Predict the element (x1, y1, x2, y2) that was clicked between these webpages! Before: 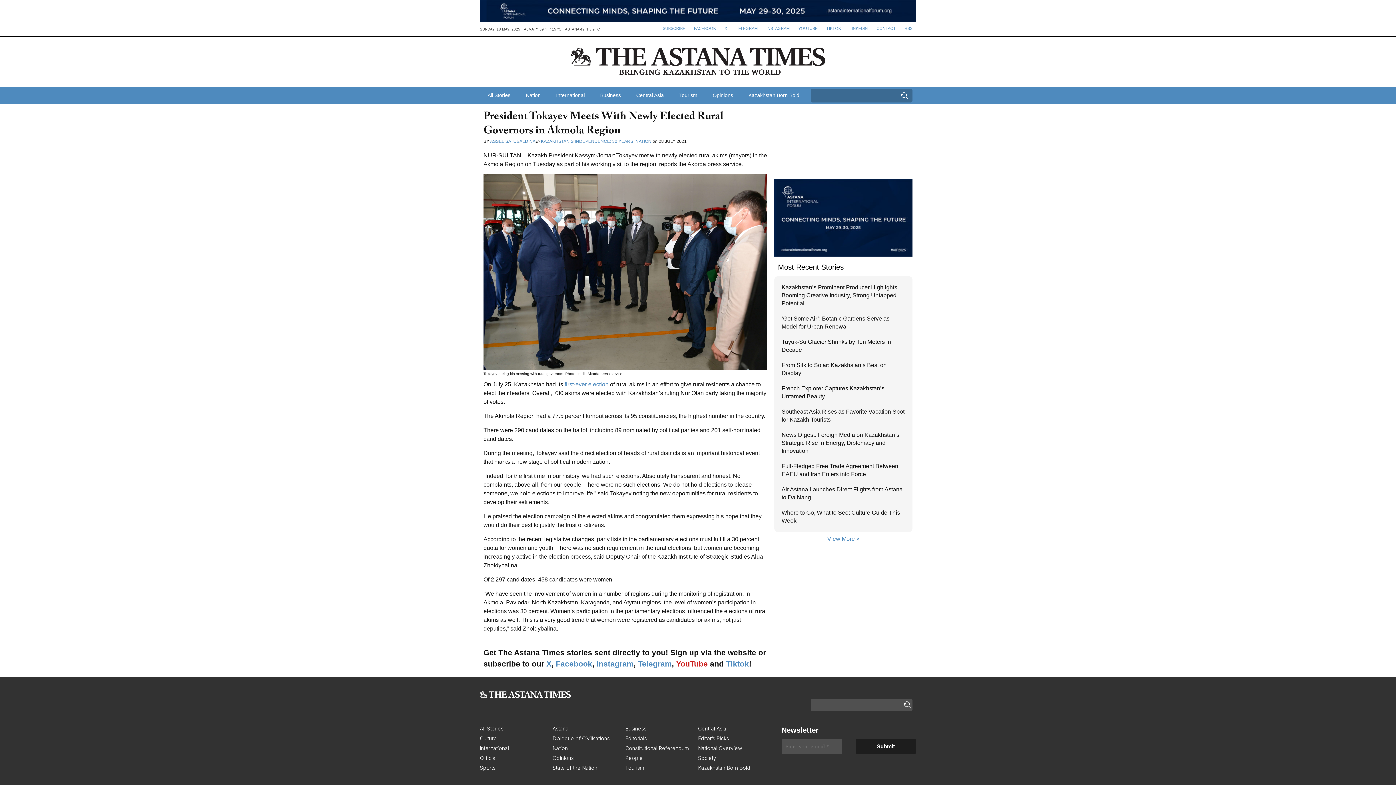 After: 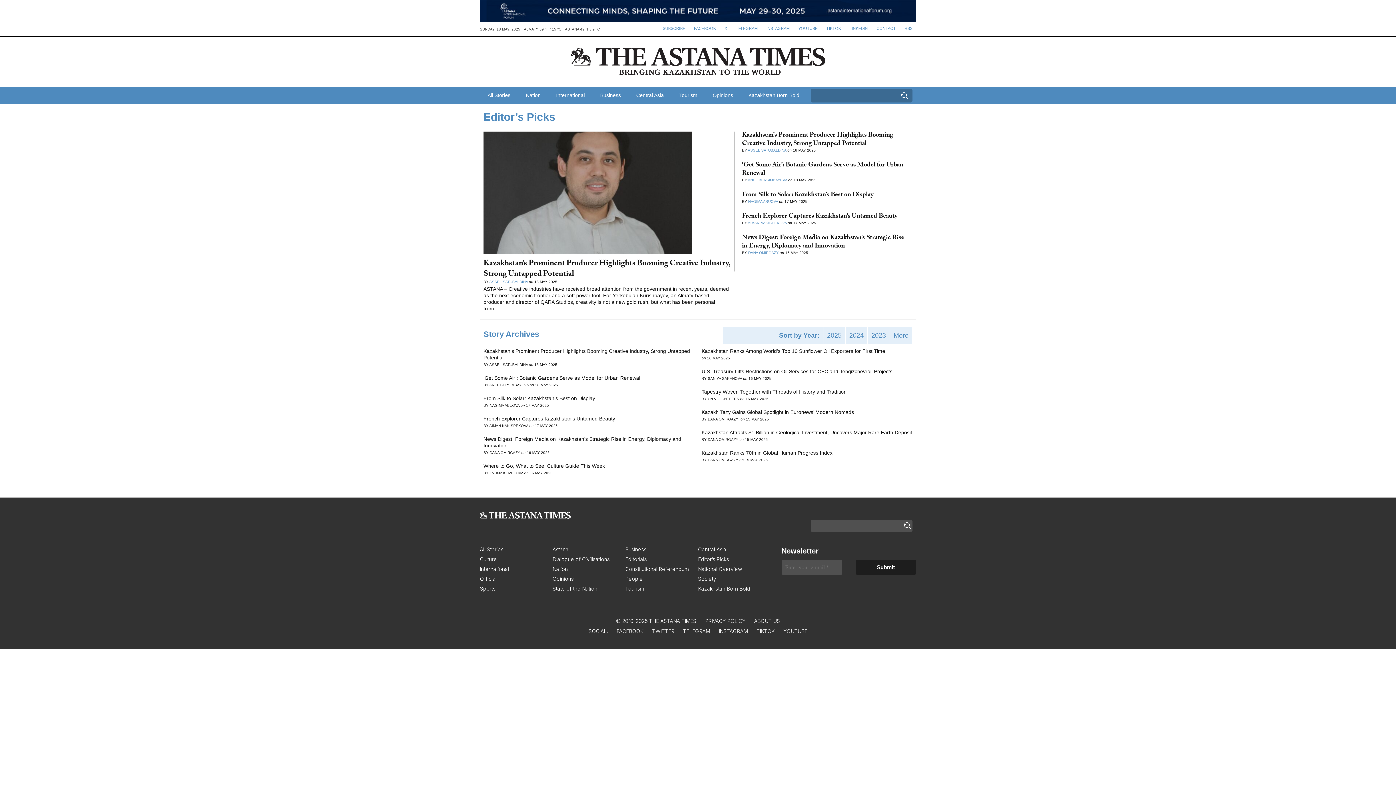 Action: bbox: (698, 735, 729, 741) label: Editor’s Picks